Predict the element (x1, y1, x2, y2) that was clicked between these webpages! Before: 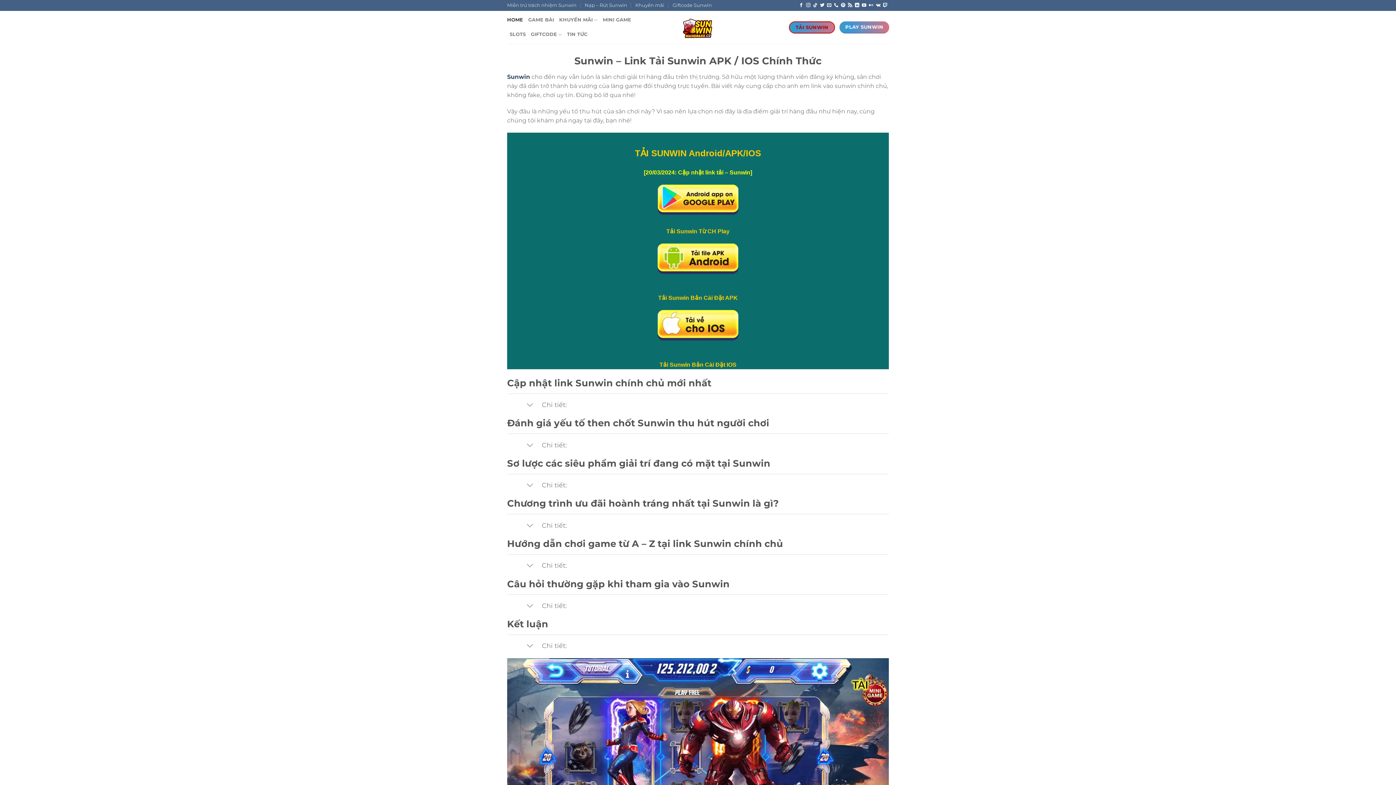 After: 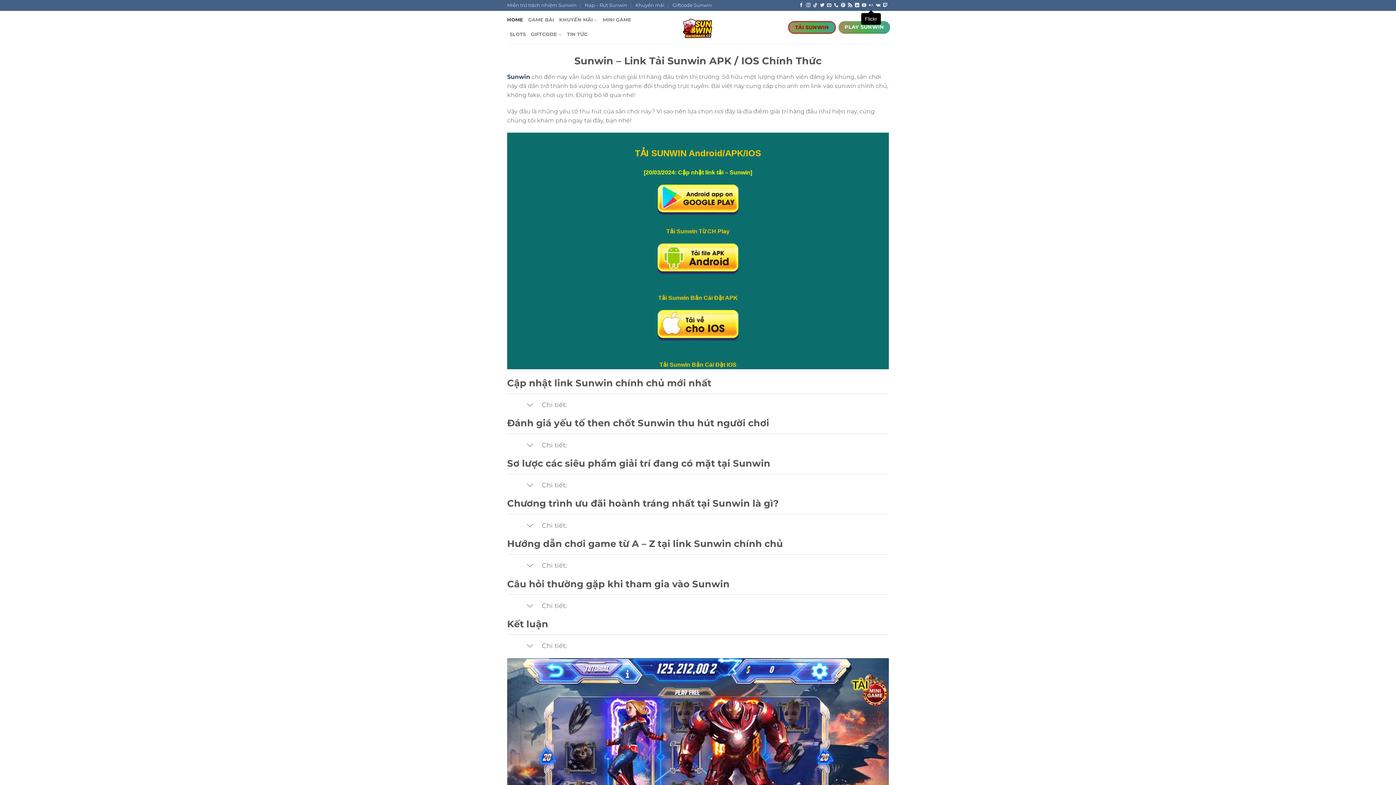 Action: label: Flickr bbox: (869, 3, 873, 8)